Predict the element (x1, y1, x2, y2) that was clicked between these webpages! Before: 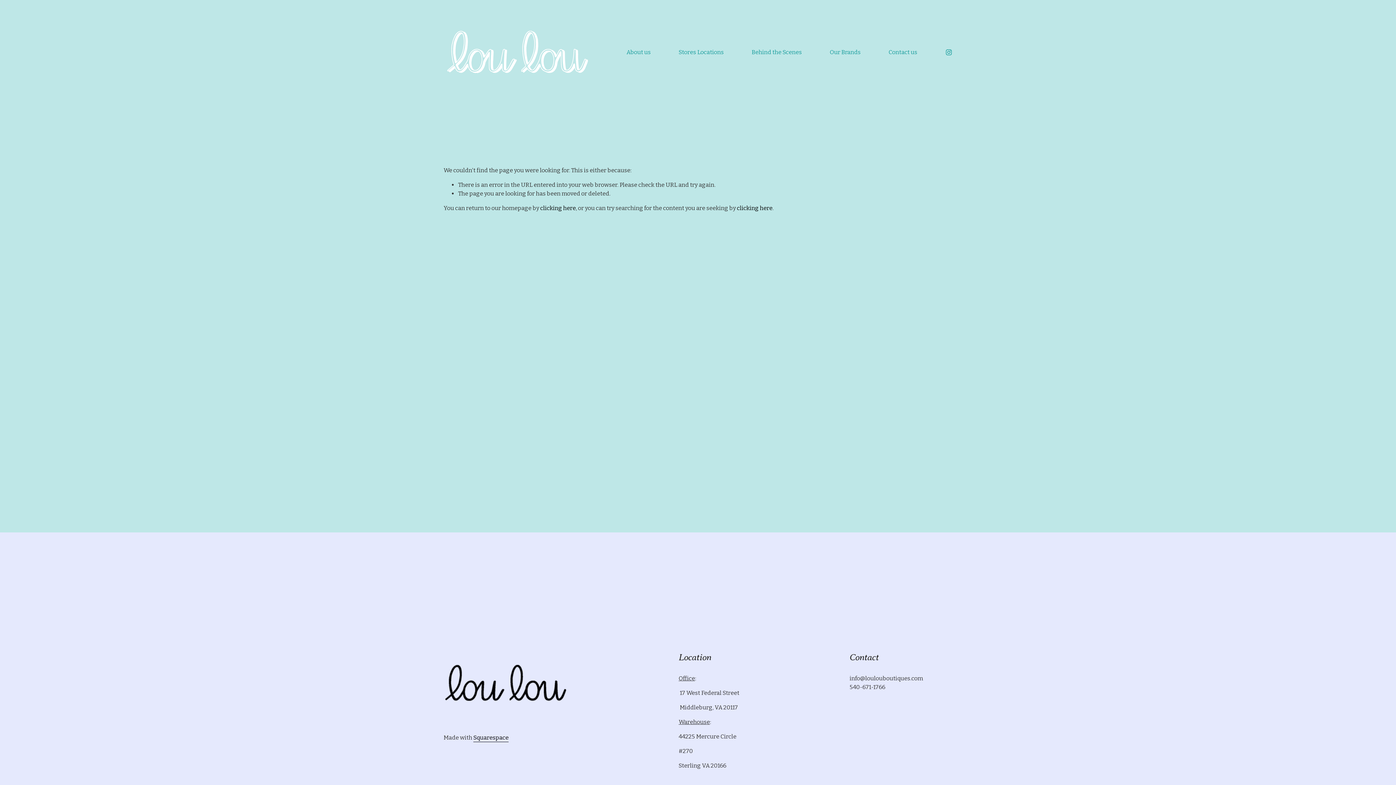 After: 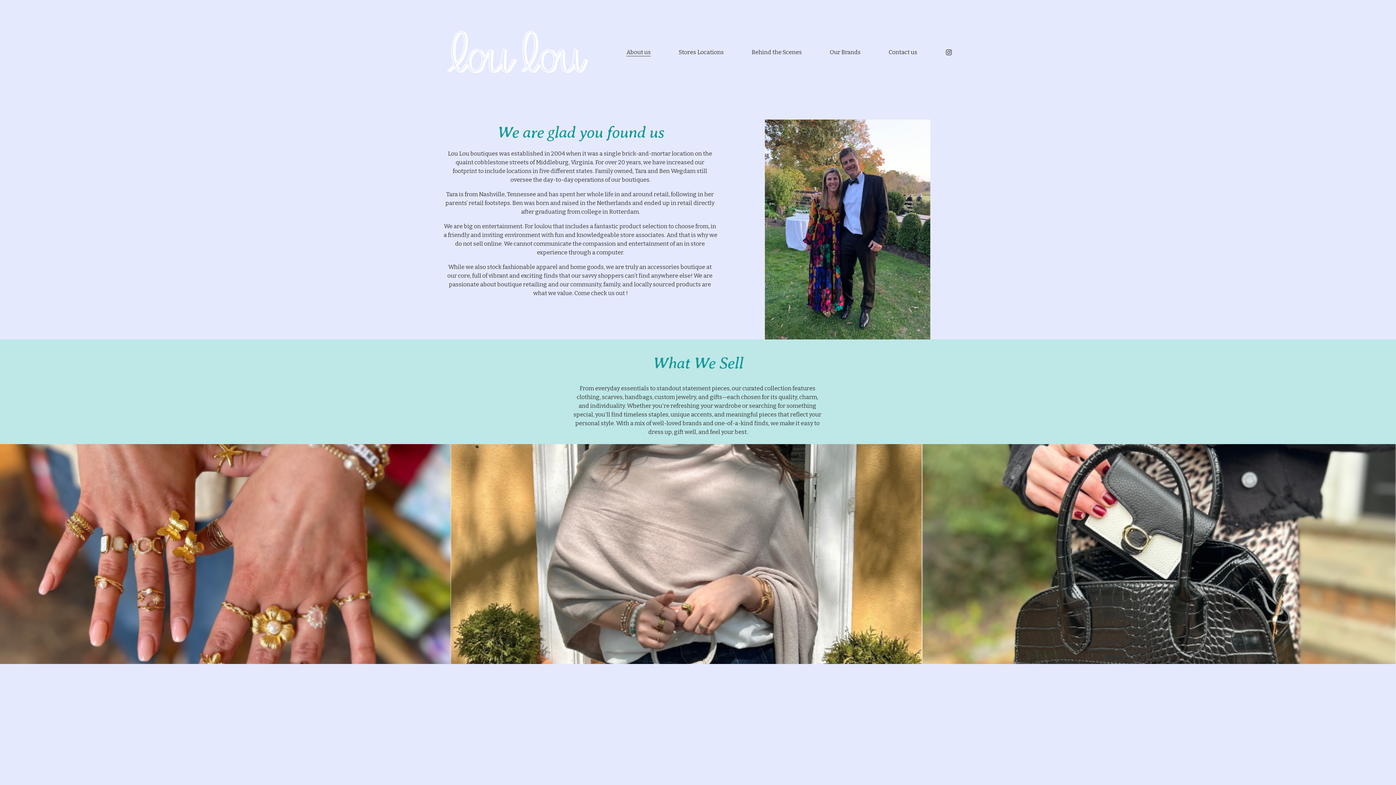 Action: bbox: (626, 47, 650, 57) label: About us